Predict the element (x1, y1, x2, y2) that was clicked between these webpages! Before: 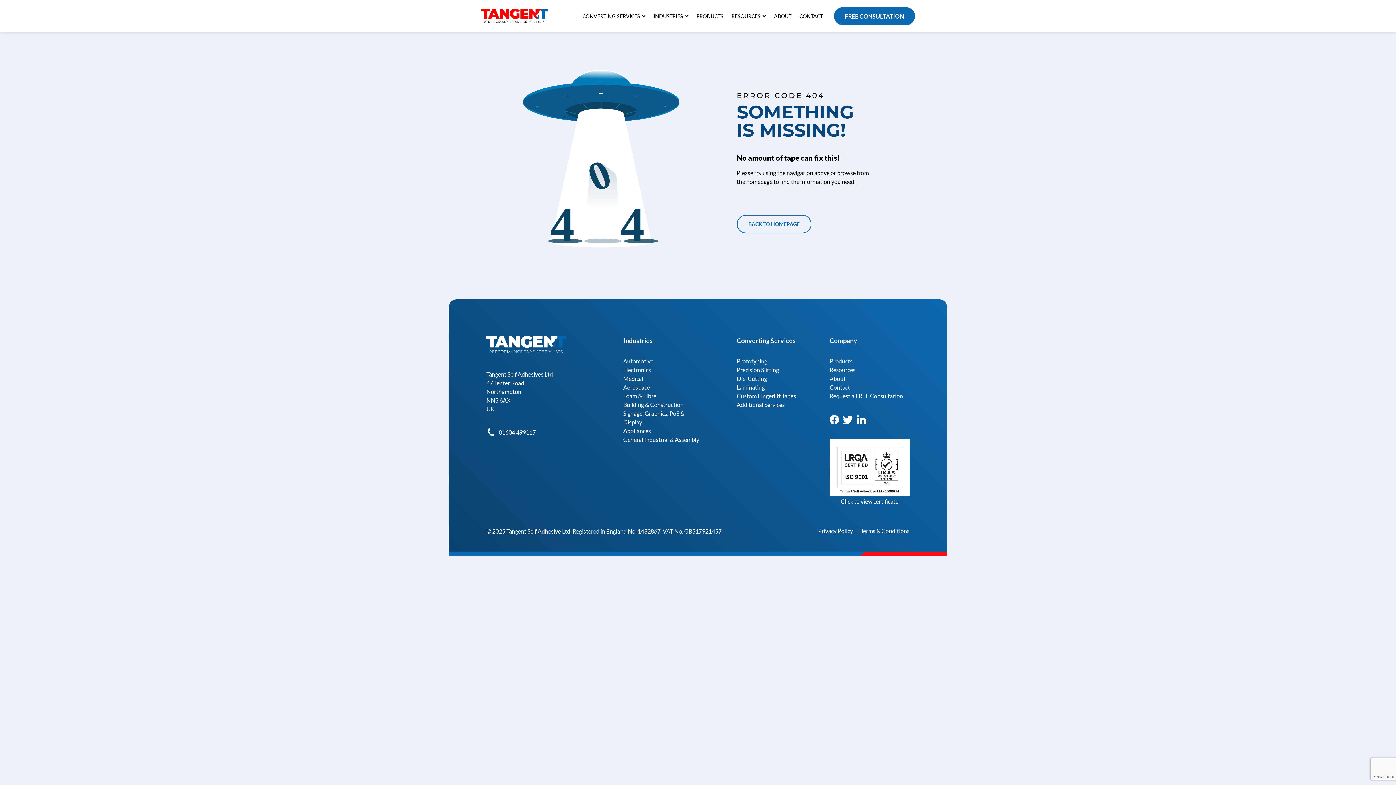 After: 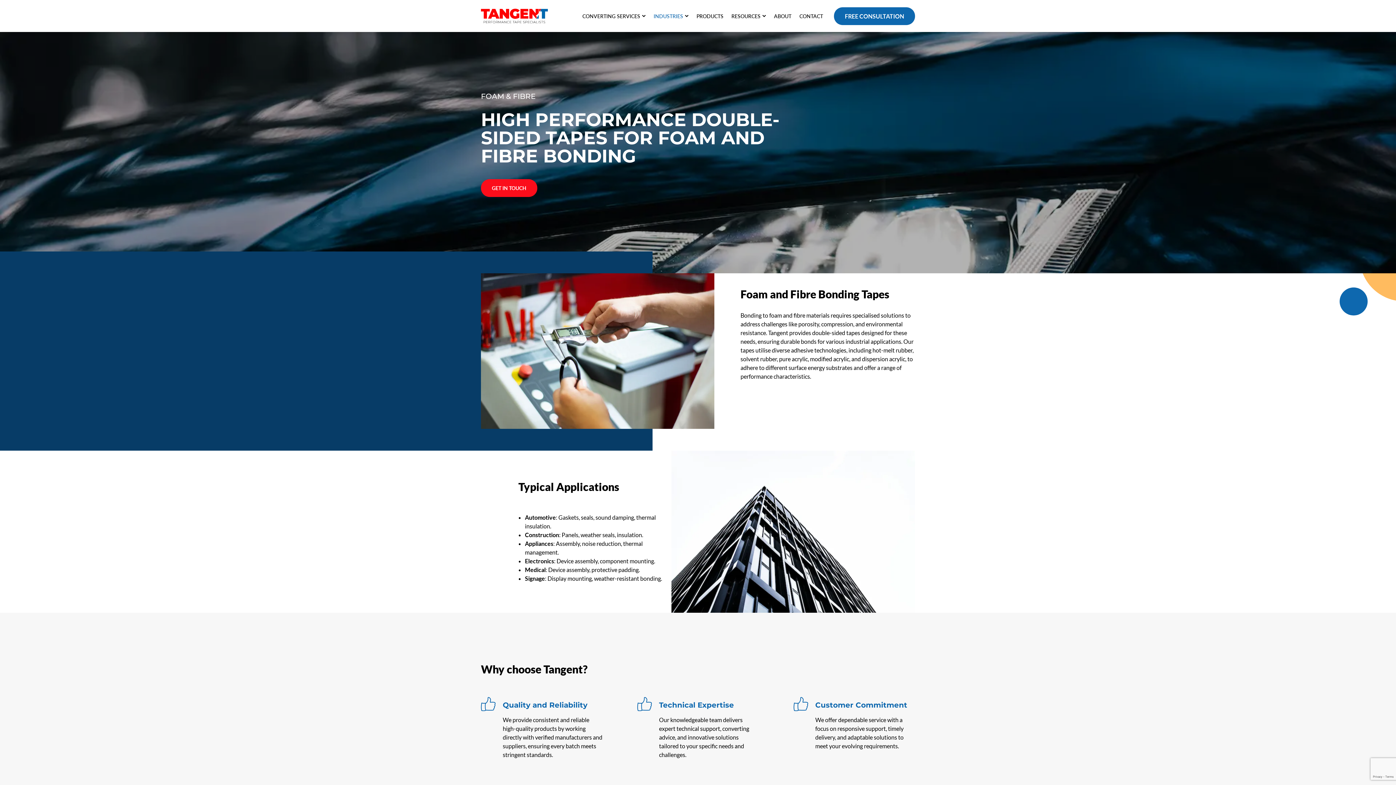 Action: bbox: (623, 392, 656, 399) label: Foam & Fibre